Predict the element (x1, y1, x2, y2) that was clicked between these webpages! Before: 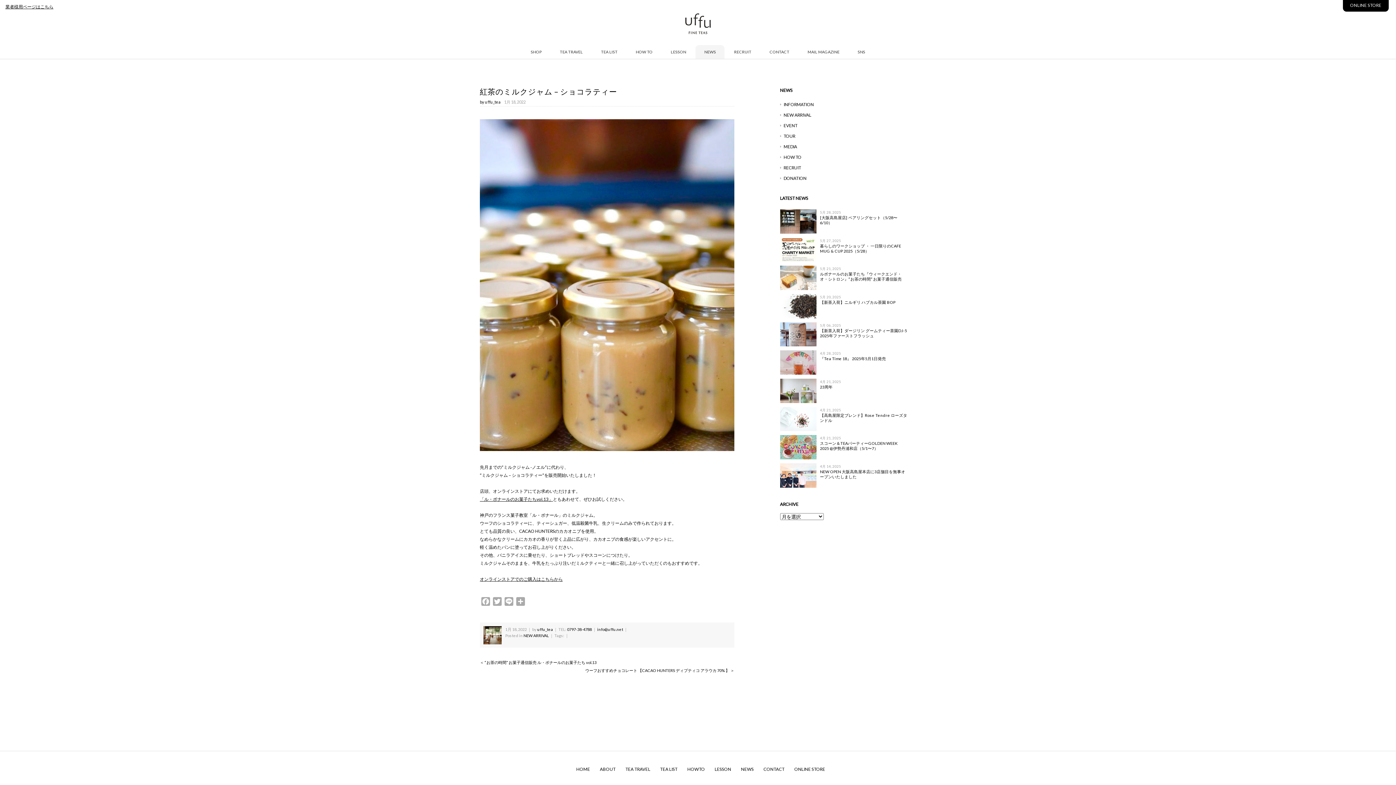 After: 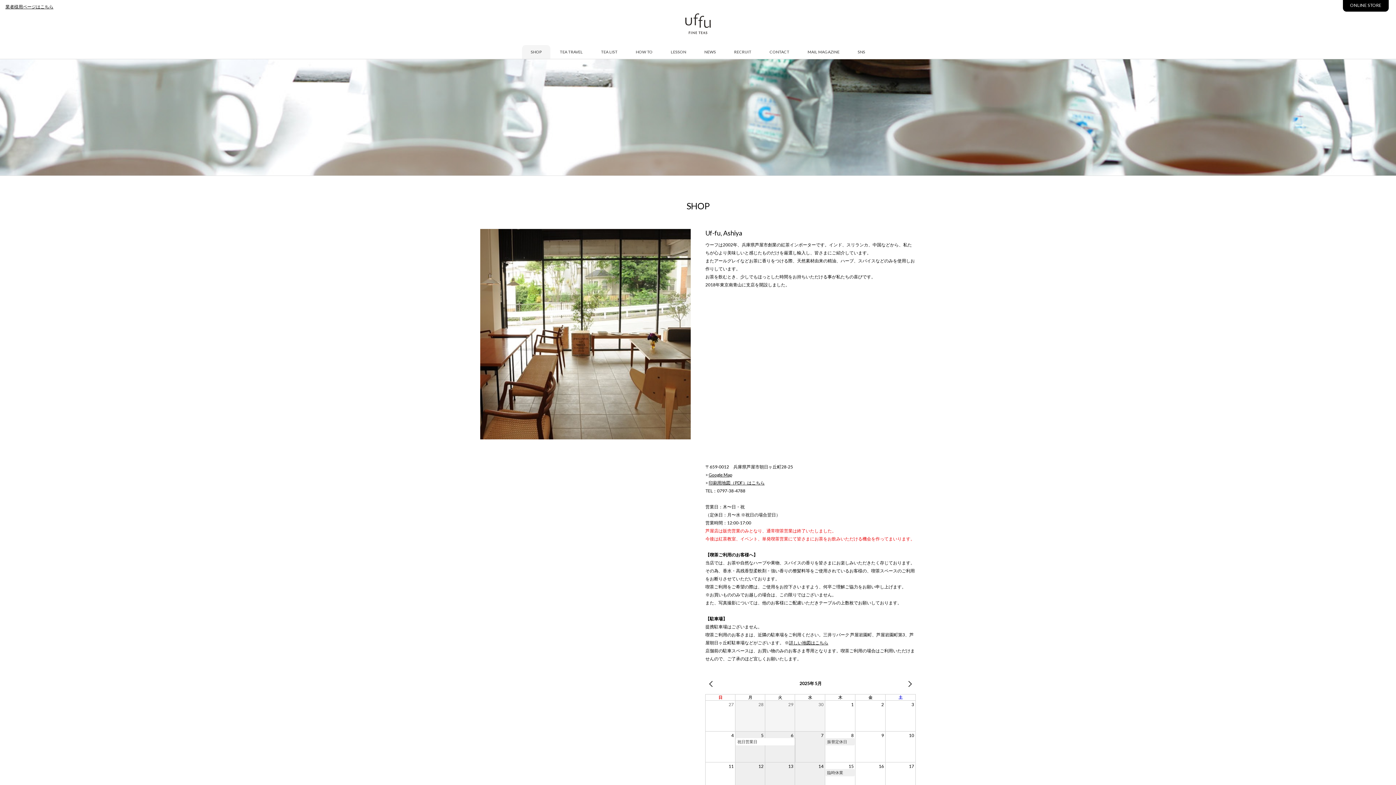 Action: label: SHOP bbox: (522, 45, 550, 58)